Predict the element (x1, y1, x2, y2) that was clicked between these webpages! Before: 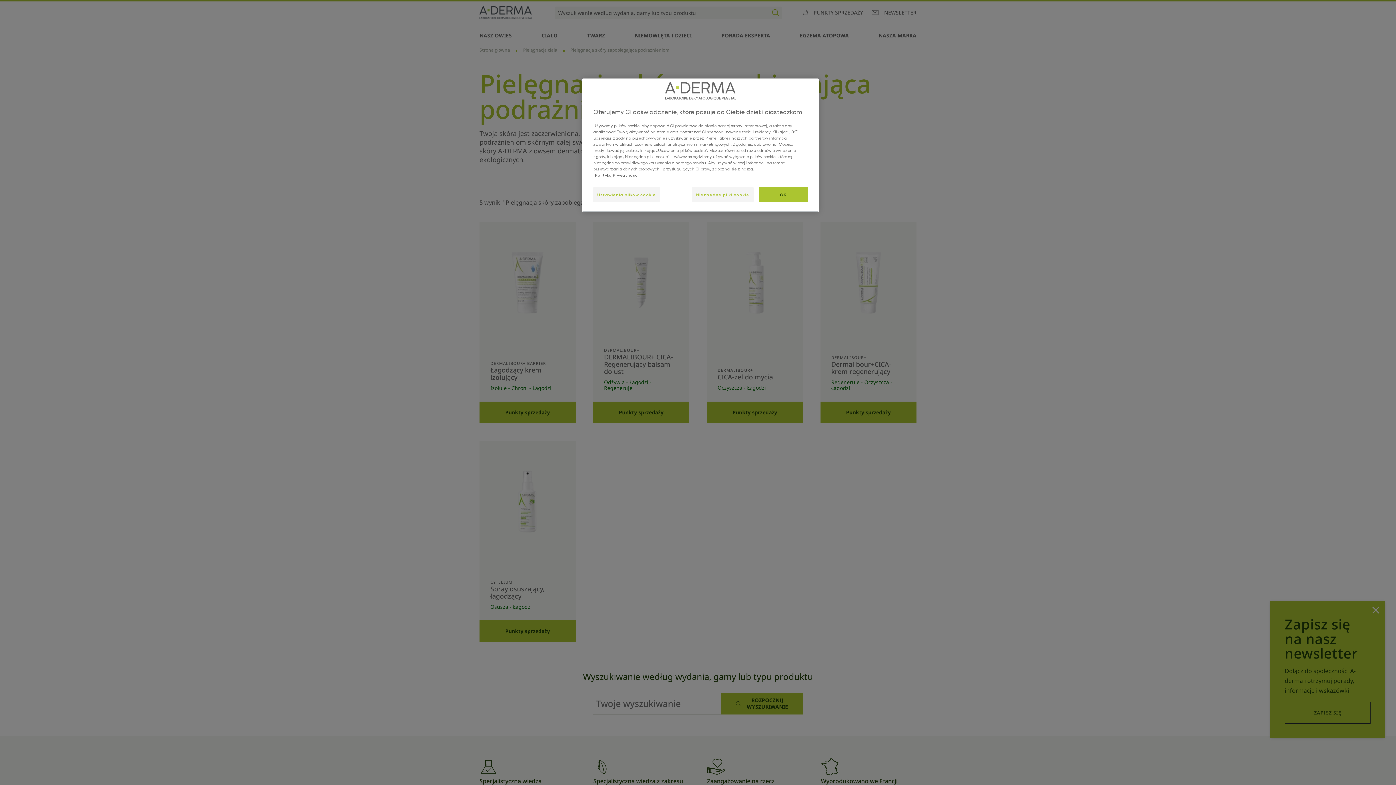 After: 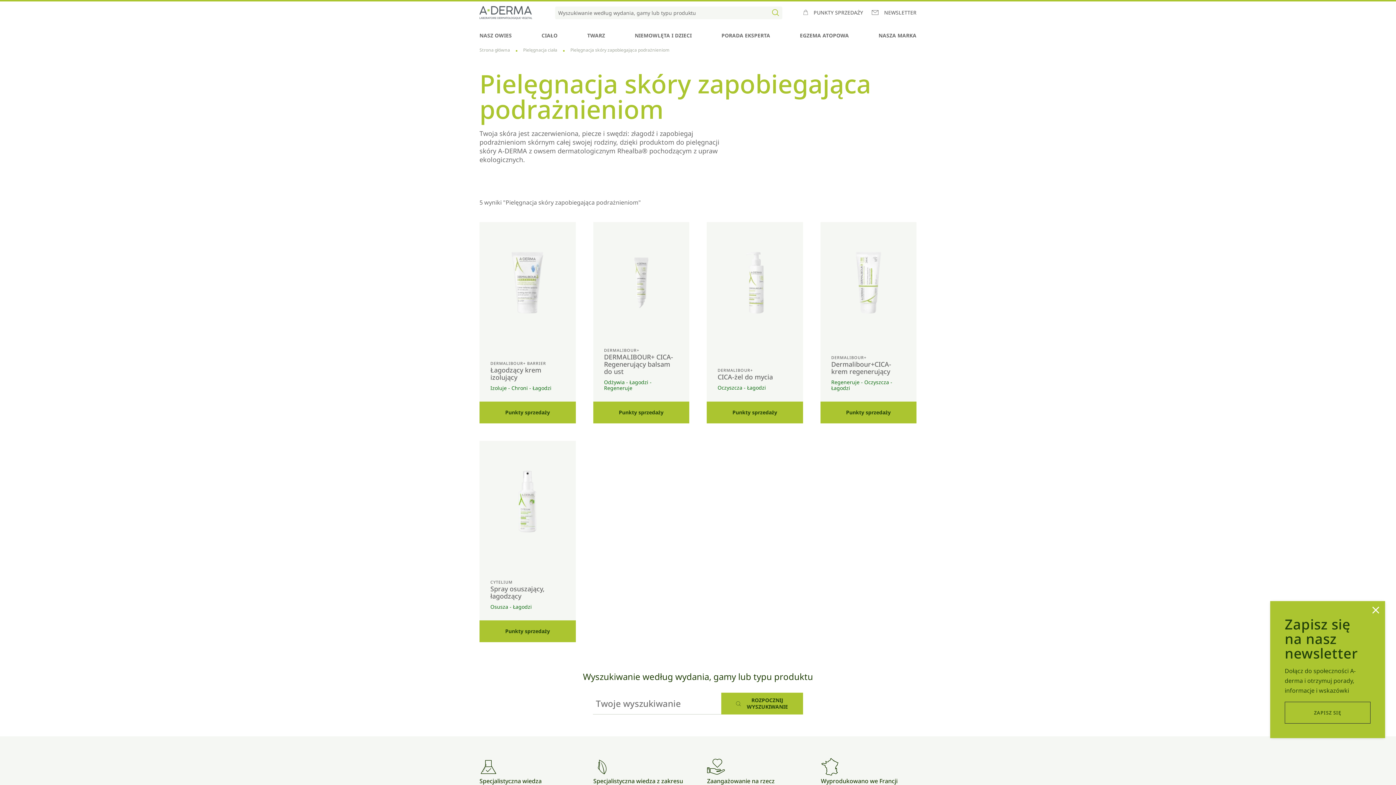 Action: bbox: (692, 187, 753, 202) label: Niezbędne pliki cookie